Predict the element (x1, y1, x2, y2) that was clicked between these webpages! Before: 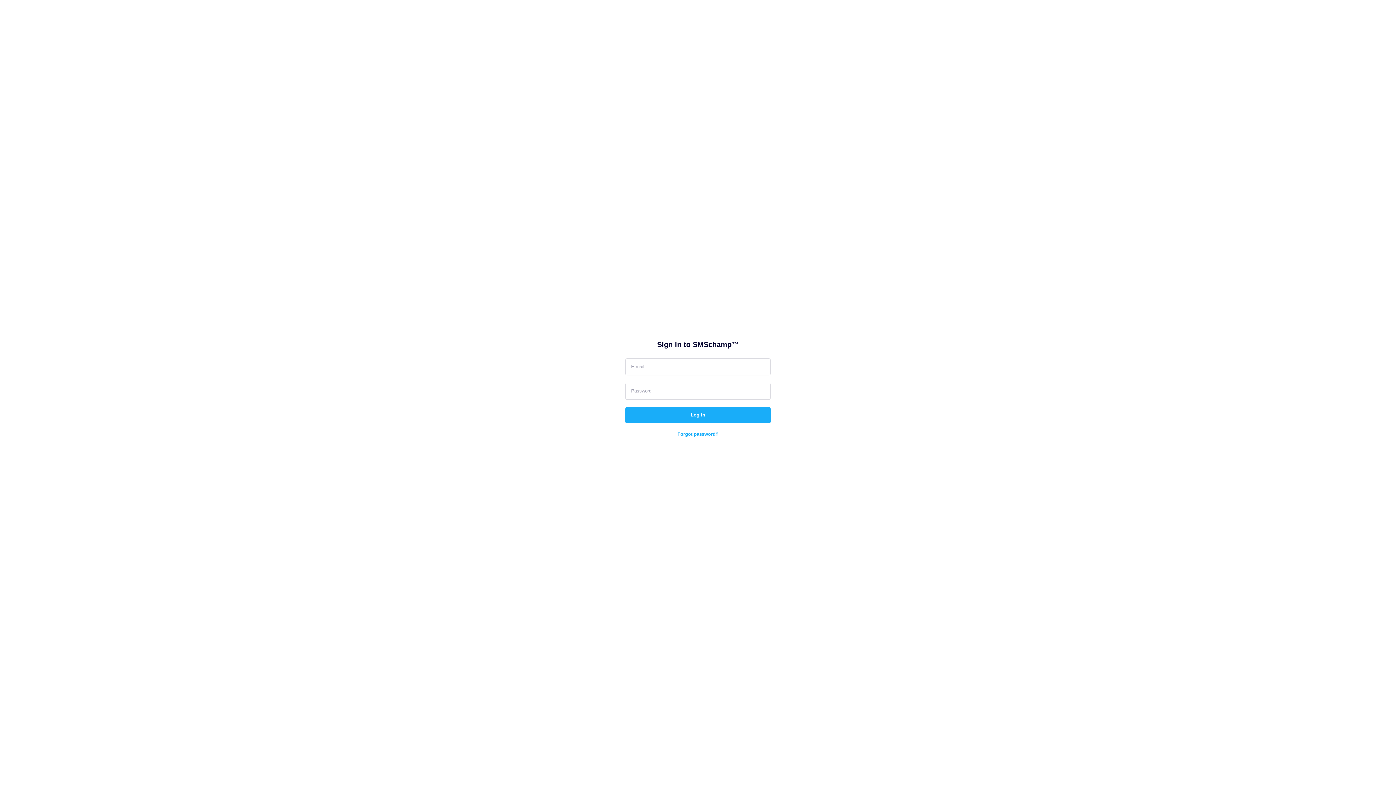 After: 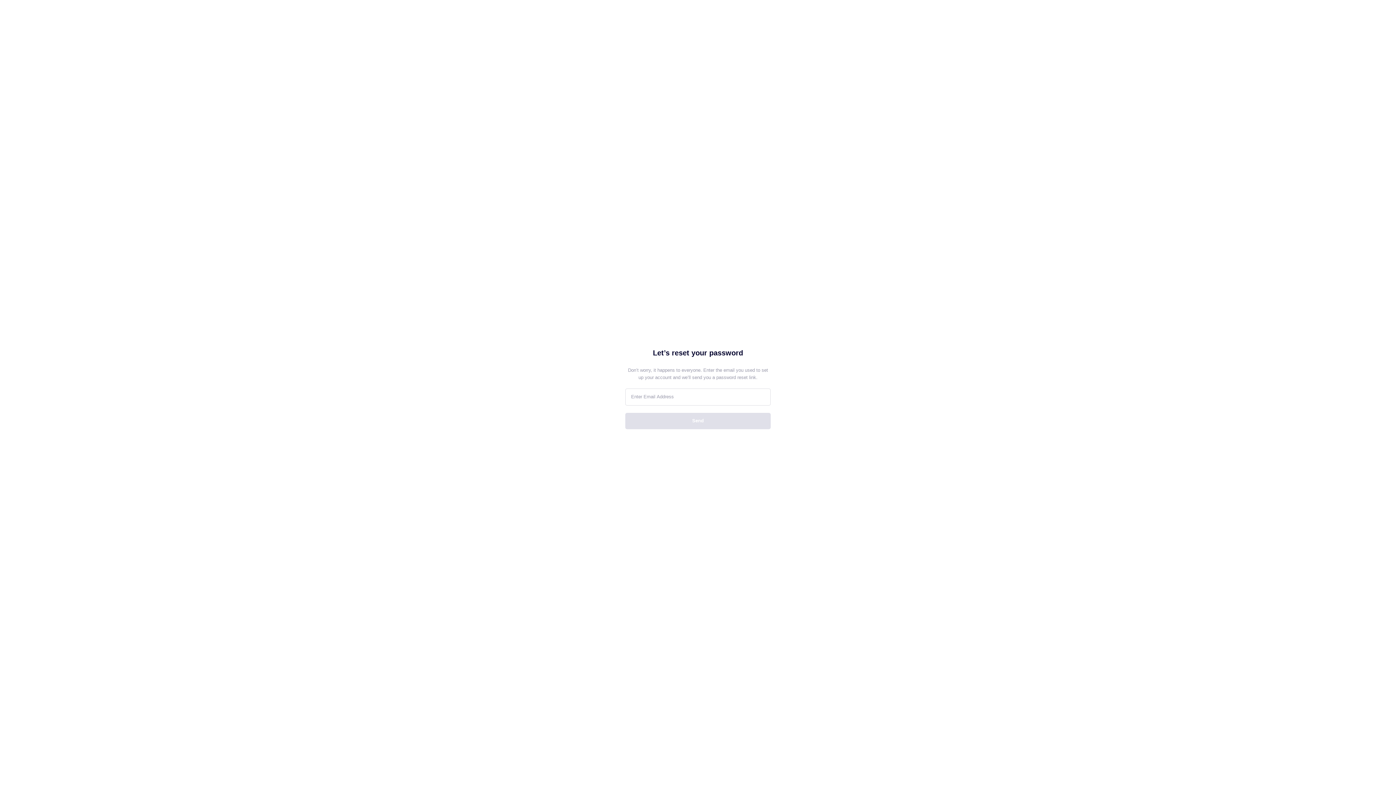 Action: label: Forgot password? bbox: (677, 430, 718, 438)